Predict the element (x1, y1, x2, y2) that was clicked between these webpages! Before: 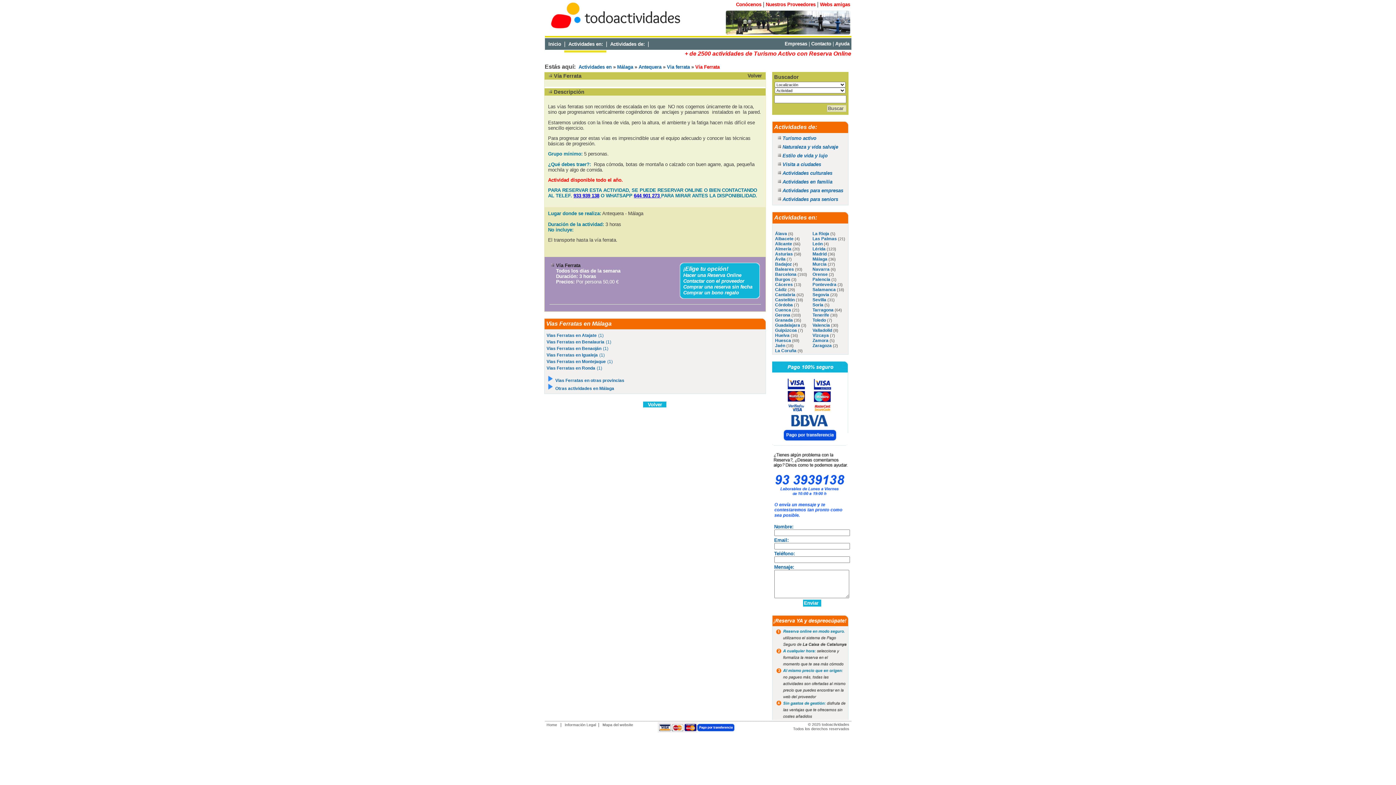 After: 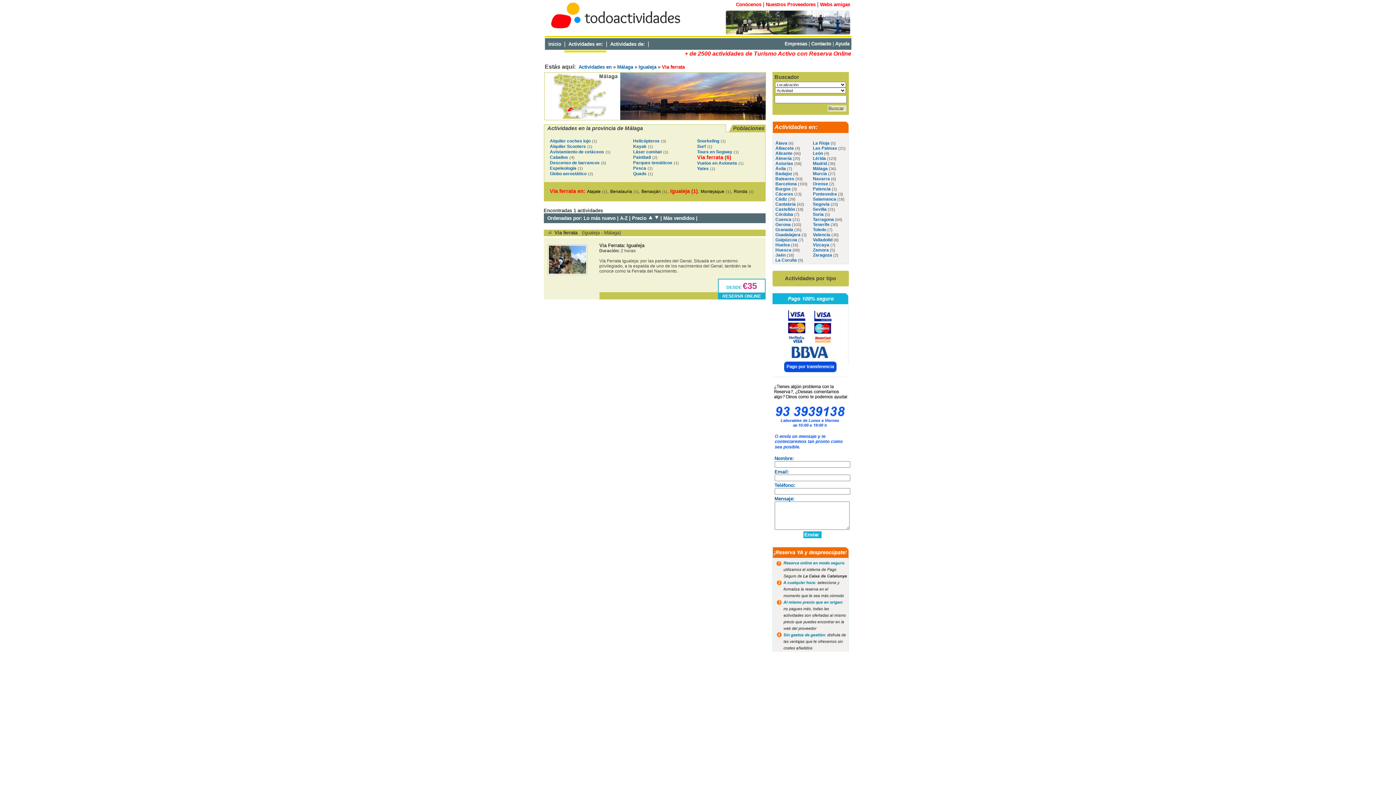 Action: label: Vias Ferratas en Igualeja bbox: (546, 352, 598, 357)